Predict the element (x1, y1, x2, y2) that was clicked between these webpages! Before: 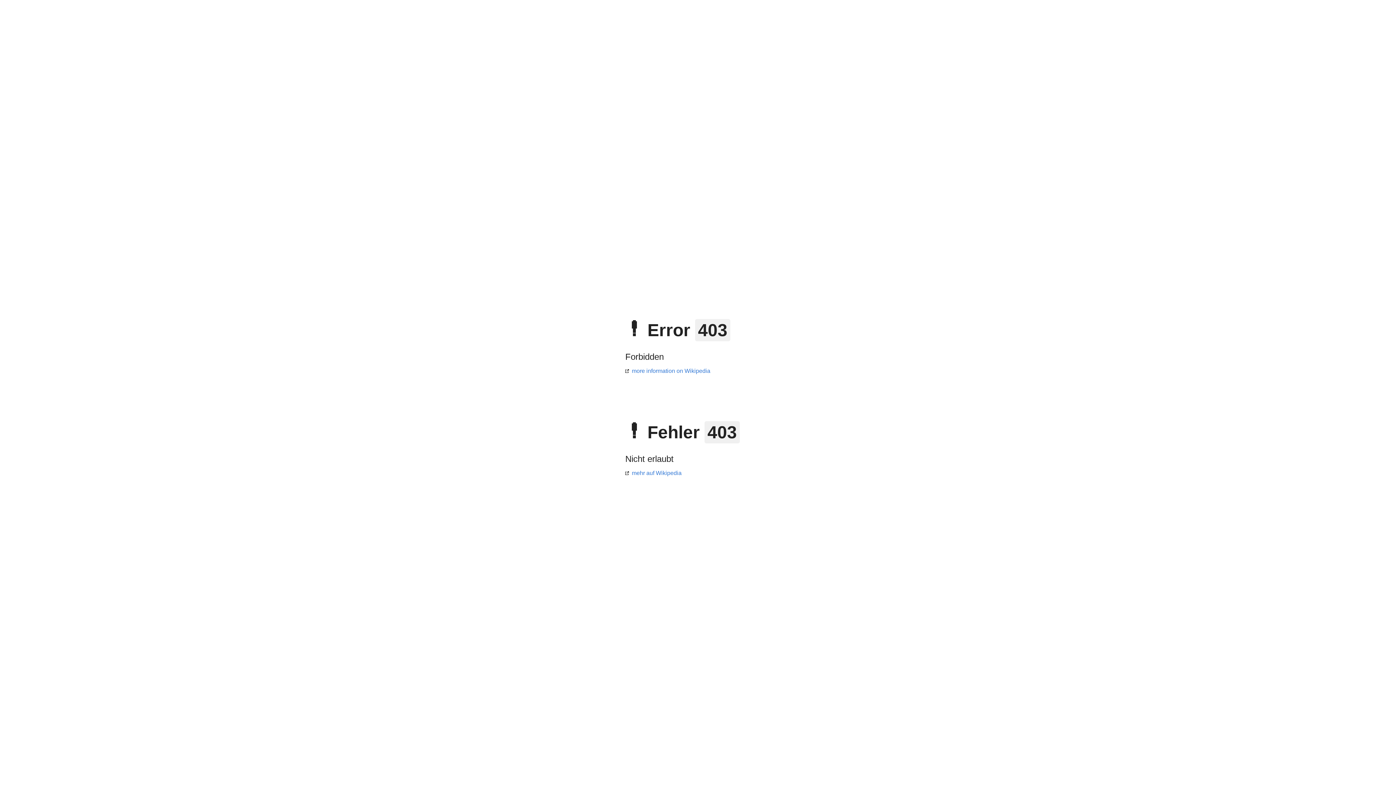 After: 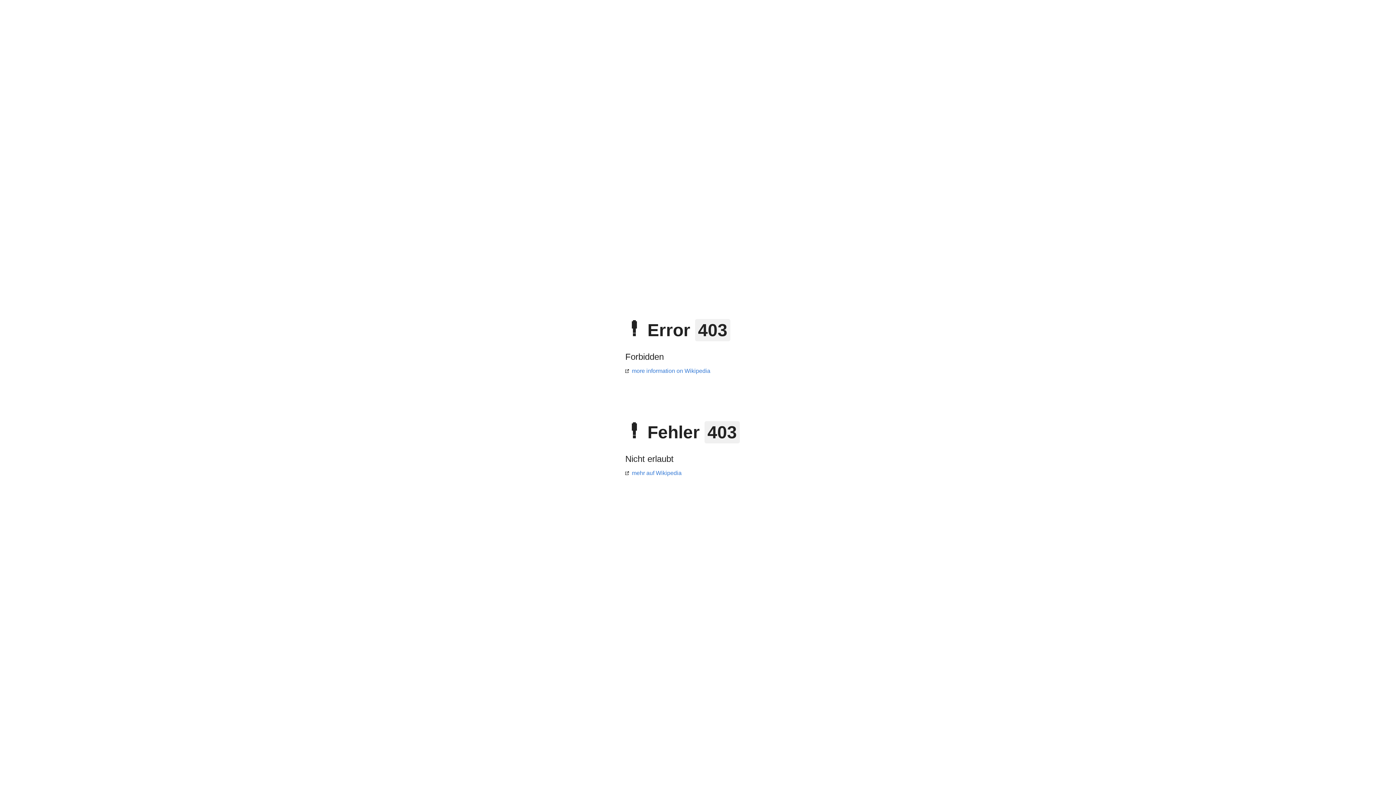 Action: label: more information on Wikipedia bbox: (625, 368, 710, 374)